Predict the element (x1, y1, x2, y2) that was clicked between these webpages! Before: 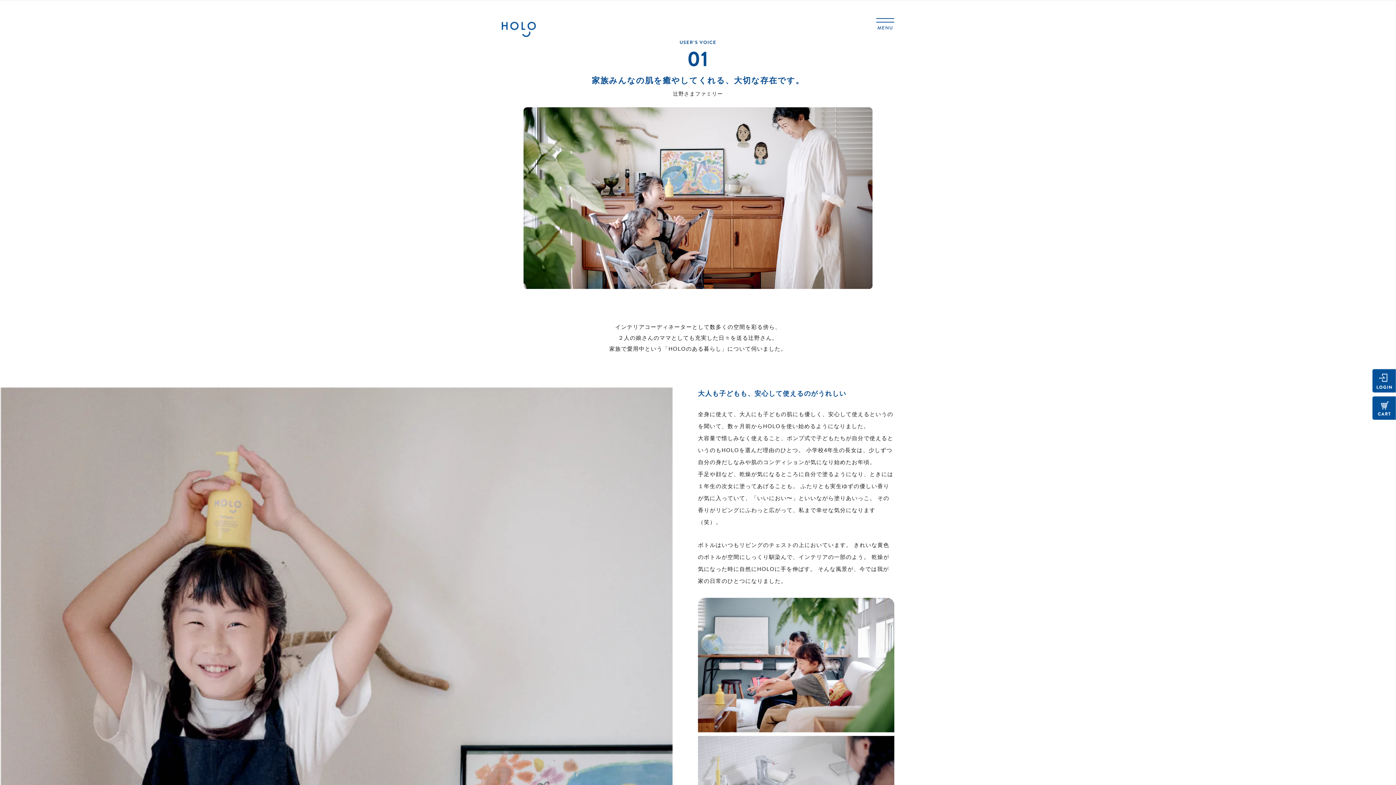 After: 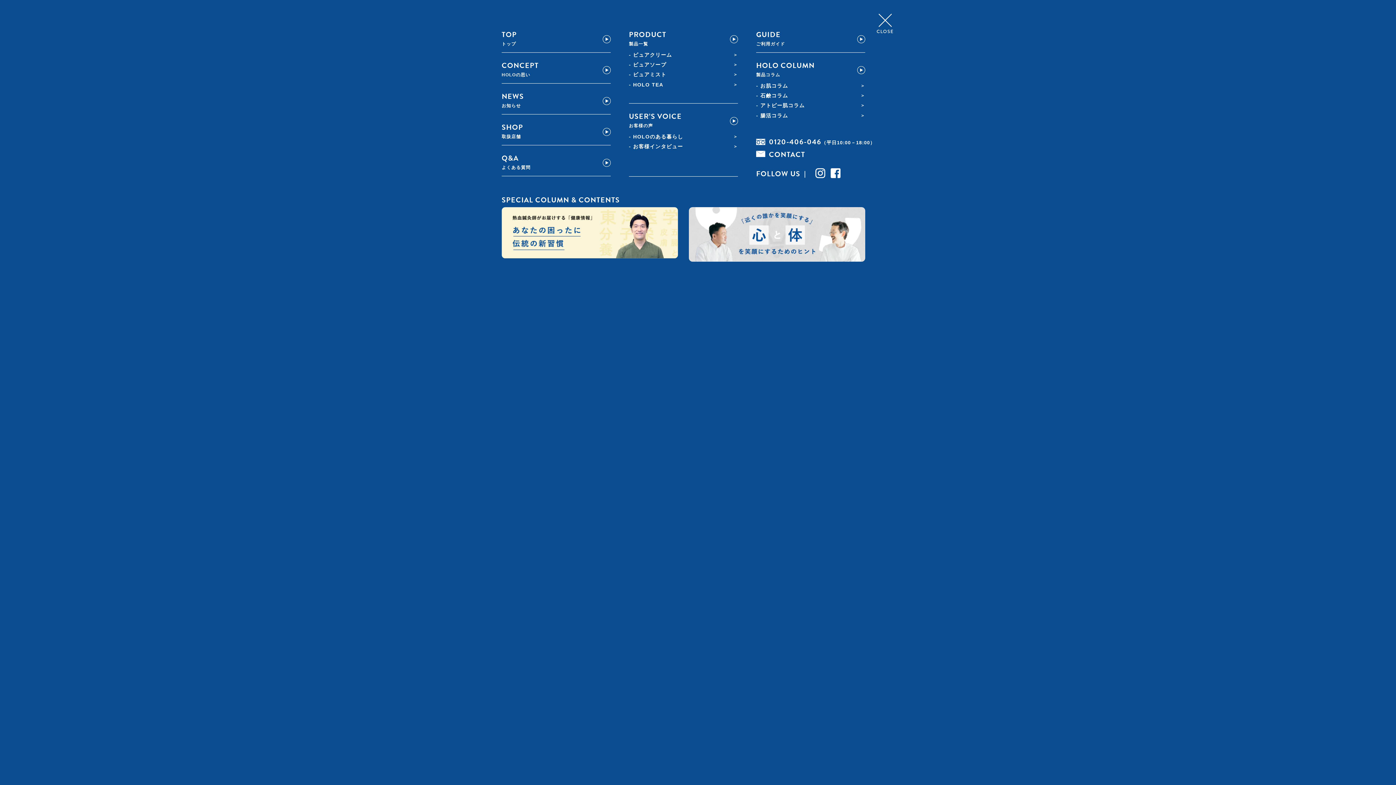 Action: label: MENU bbox: (876, 18, 894, 32)